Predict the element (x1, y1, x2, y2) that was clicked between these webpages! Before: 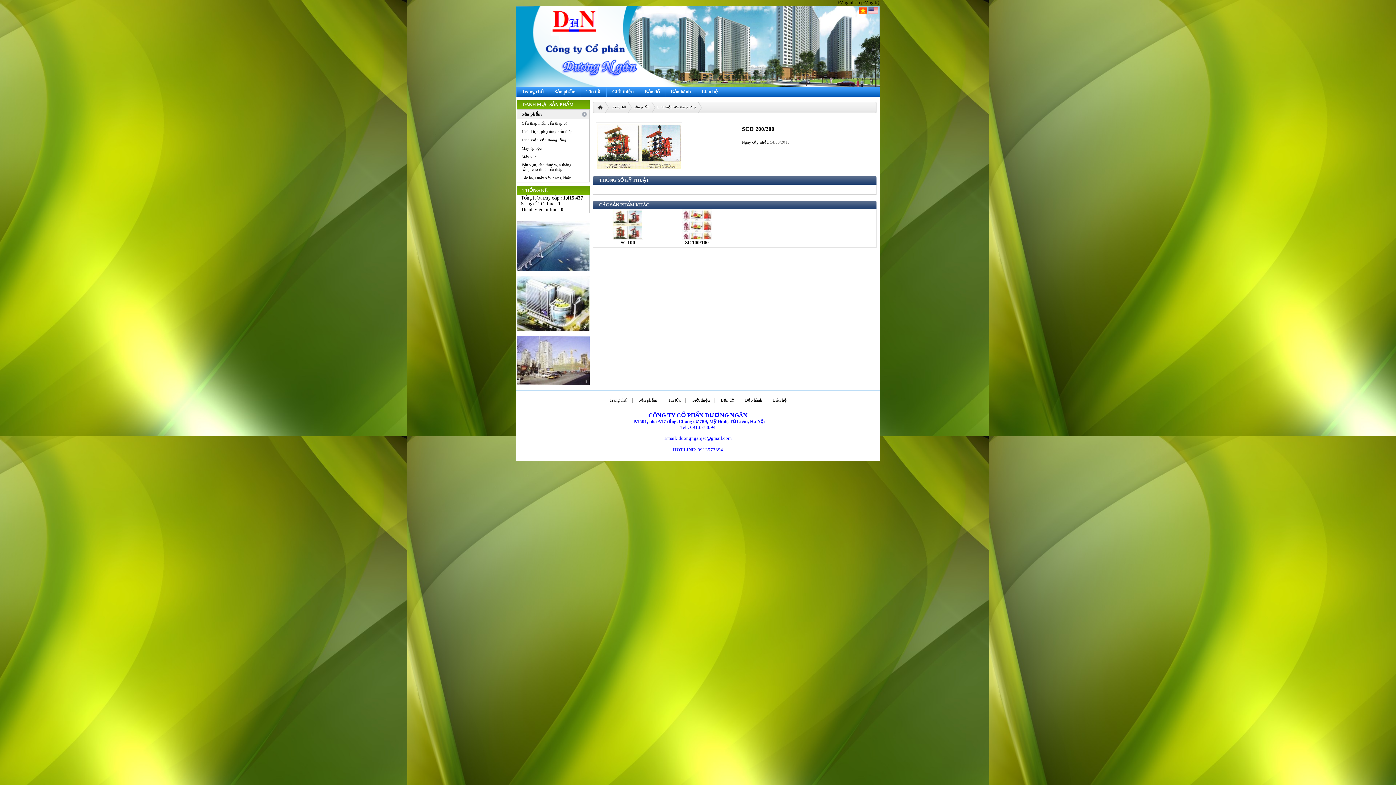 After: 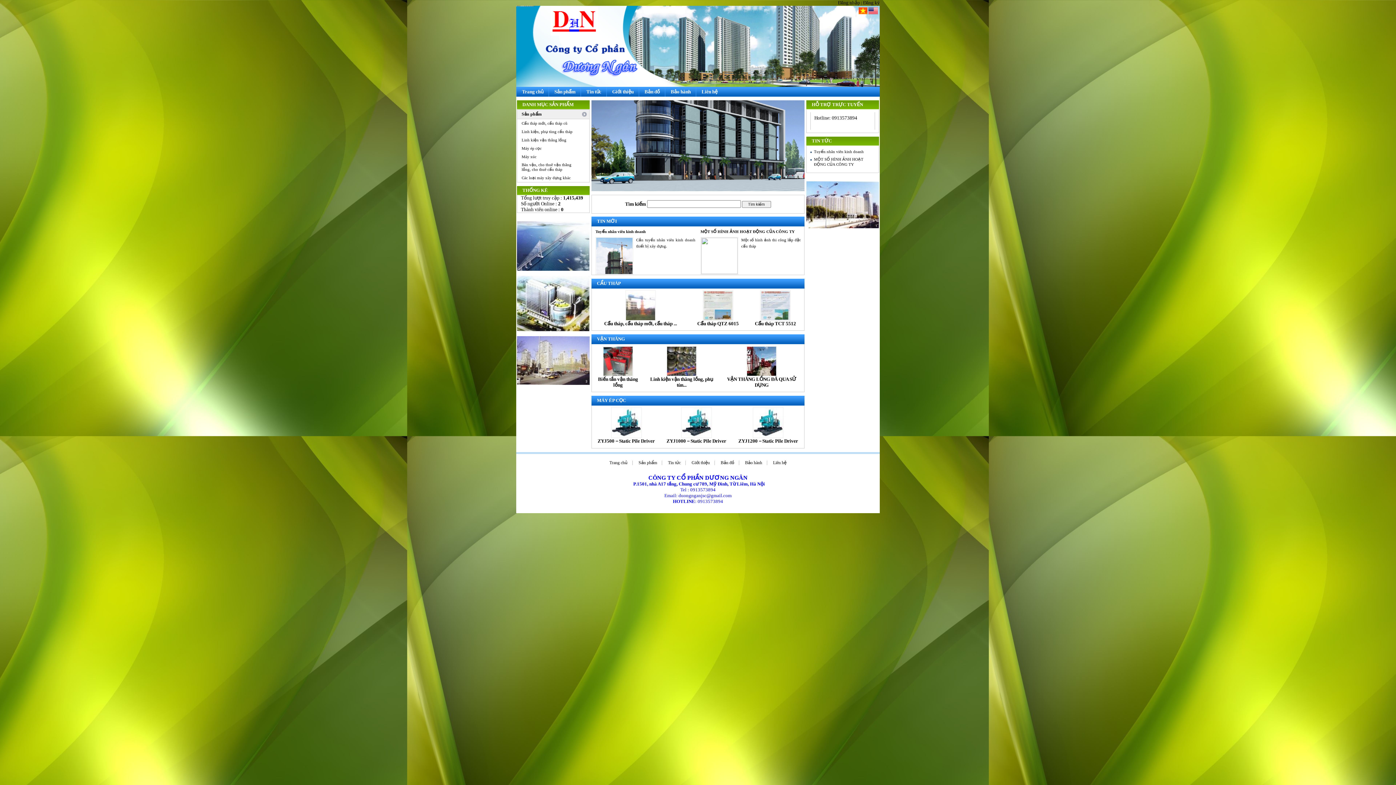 Action: bbox: (516, 86, 548, 96) label: Trang chủ